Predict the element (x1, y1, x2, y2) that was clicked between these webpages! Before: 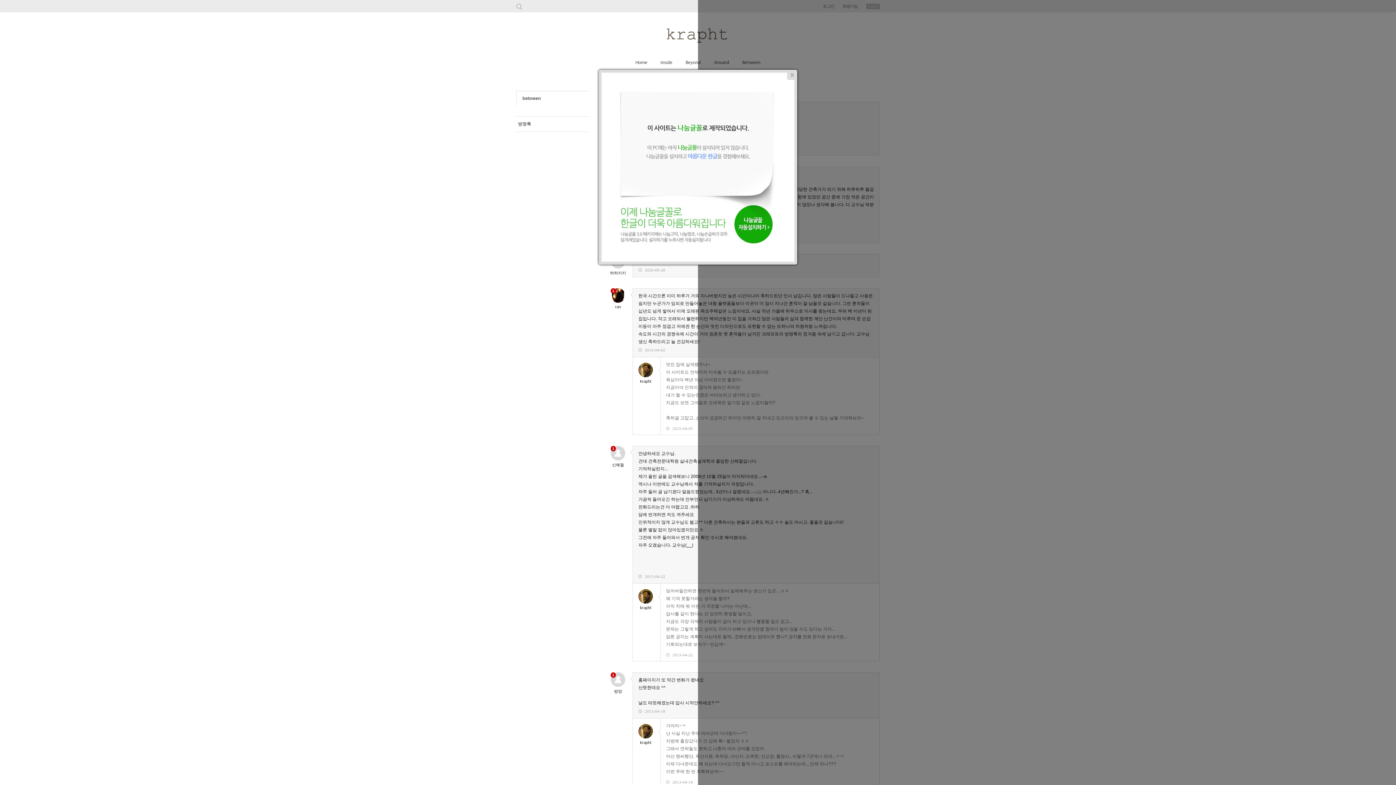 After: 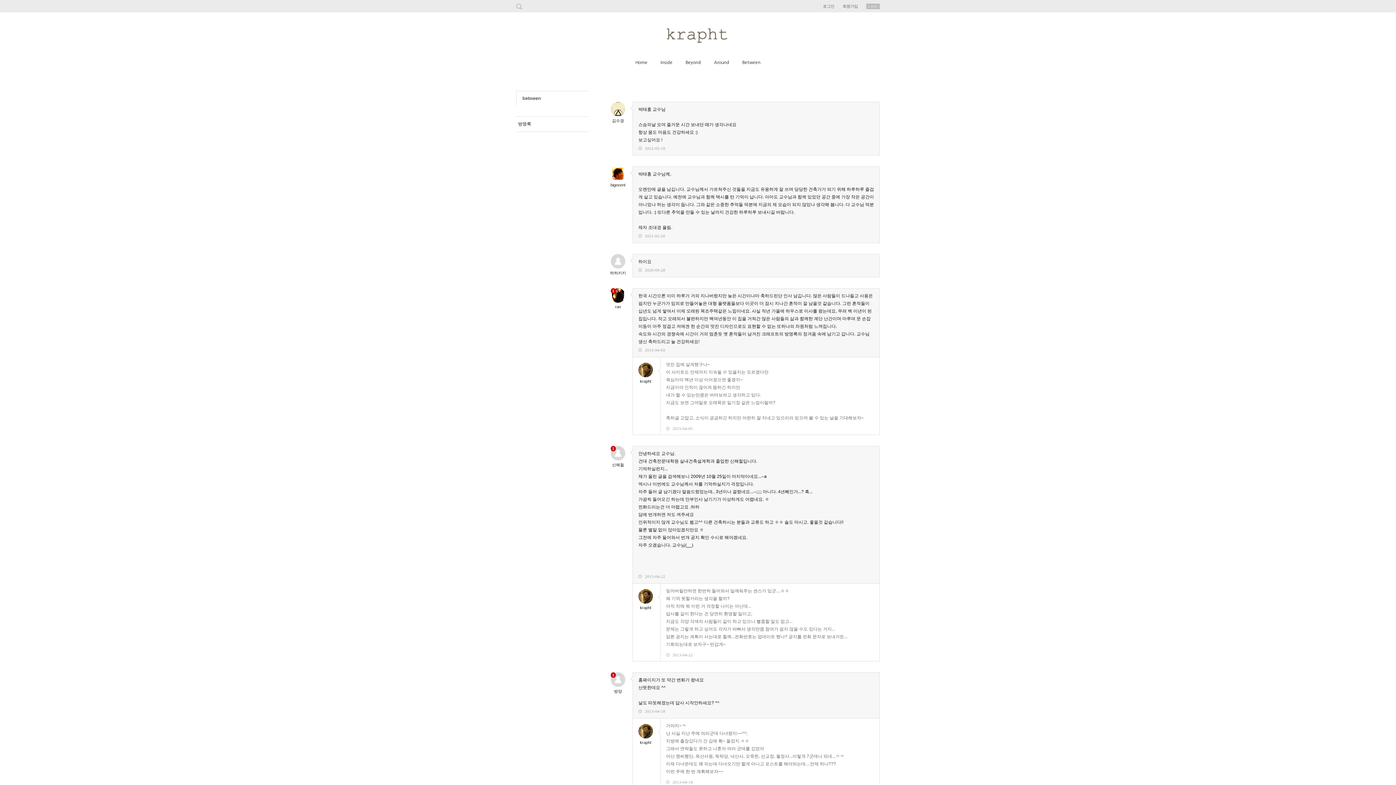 Action: bbox: (794, 72, 794, 73)